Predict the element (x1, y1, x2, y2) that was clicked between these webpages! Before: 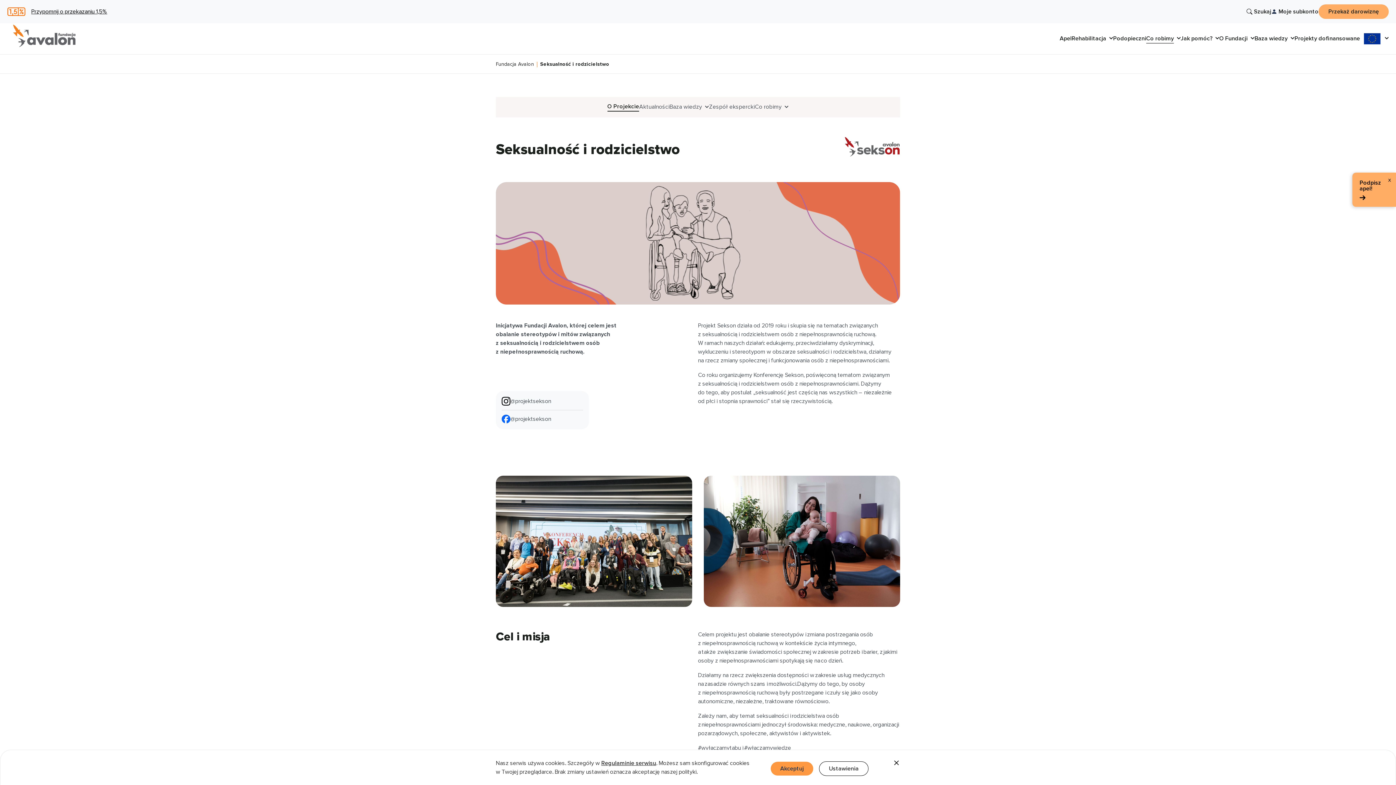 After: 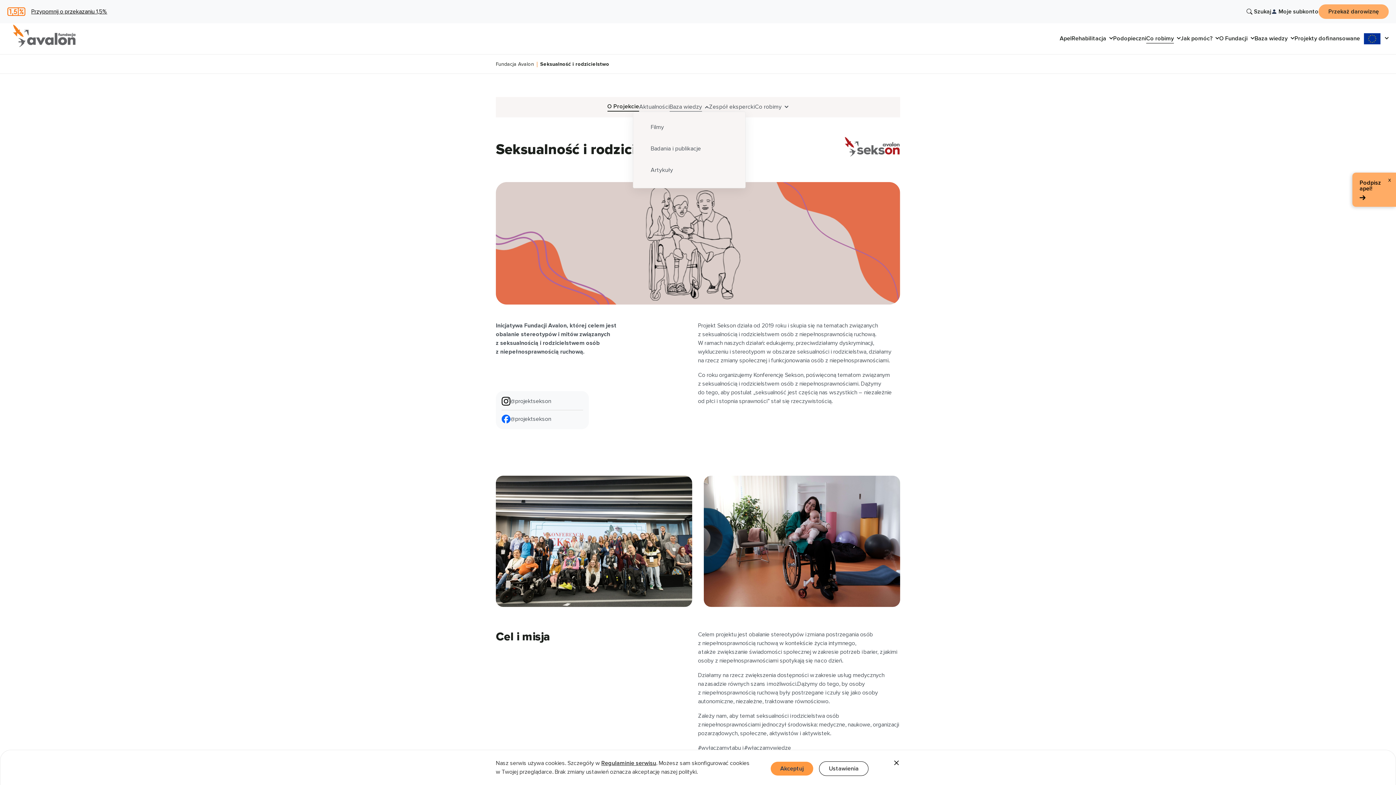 Action: label: Baza wiedzy bbox: (669, 103, 709, 111)